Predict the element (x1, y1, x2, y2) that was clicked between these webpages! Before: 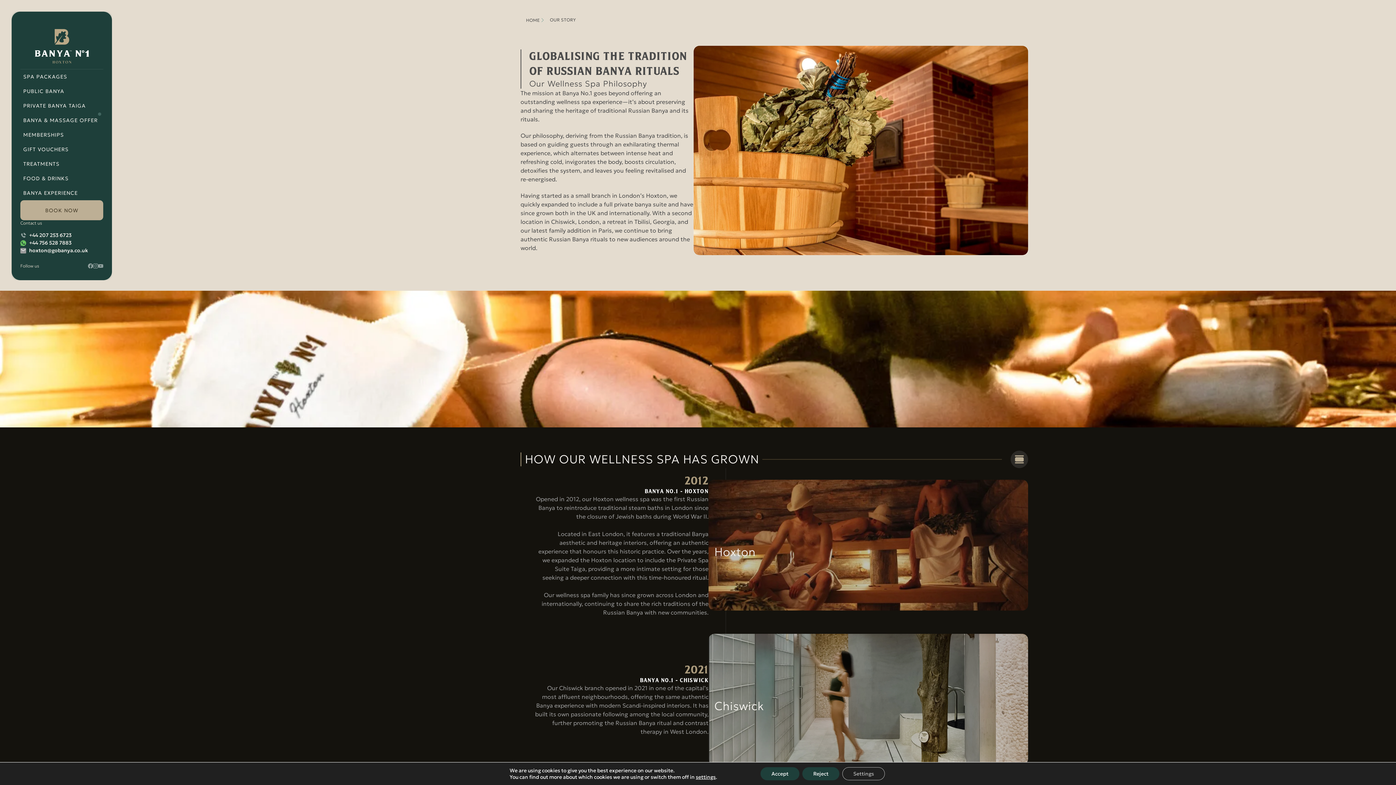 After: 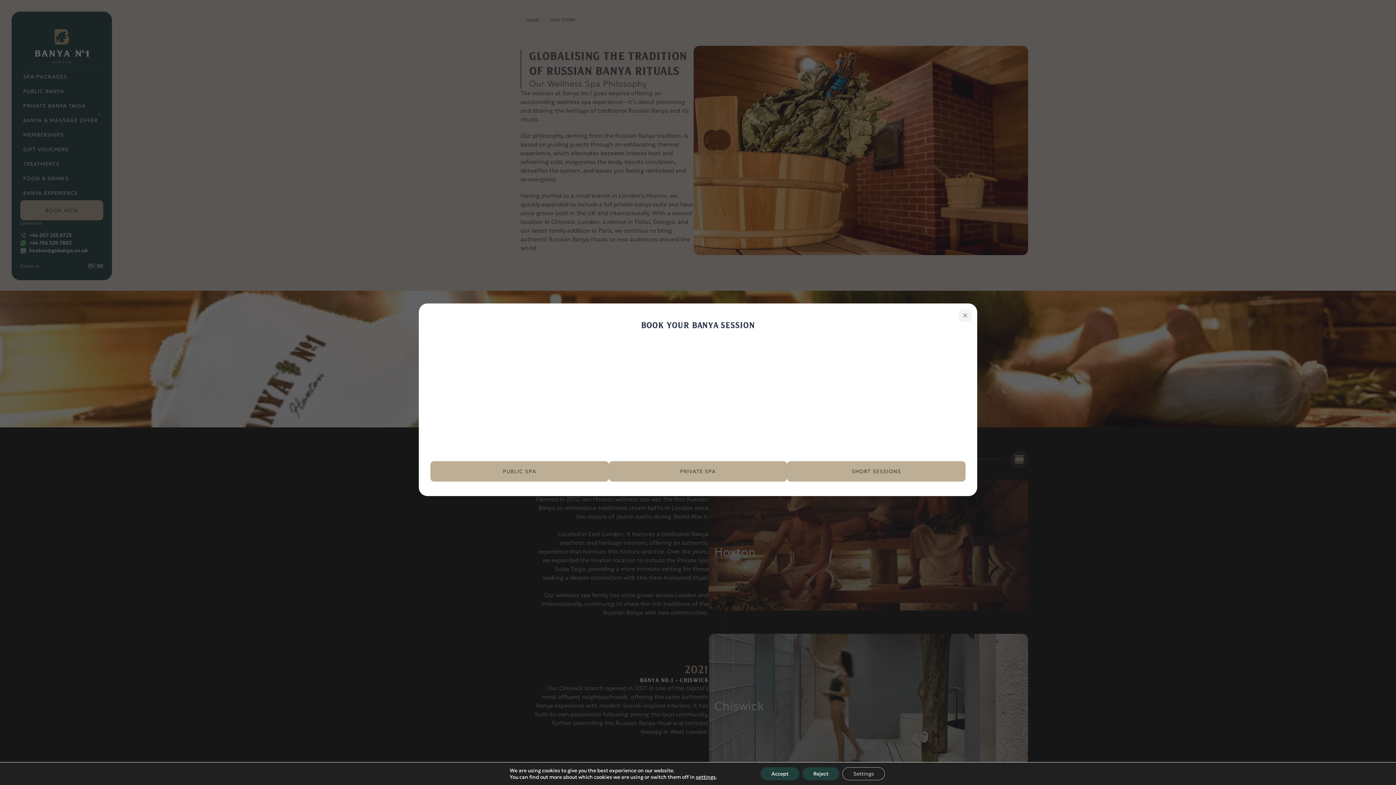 Action: bbox: (20, 200, 103, 220) label: BOOK NOW